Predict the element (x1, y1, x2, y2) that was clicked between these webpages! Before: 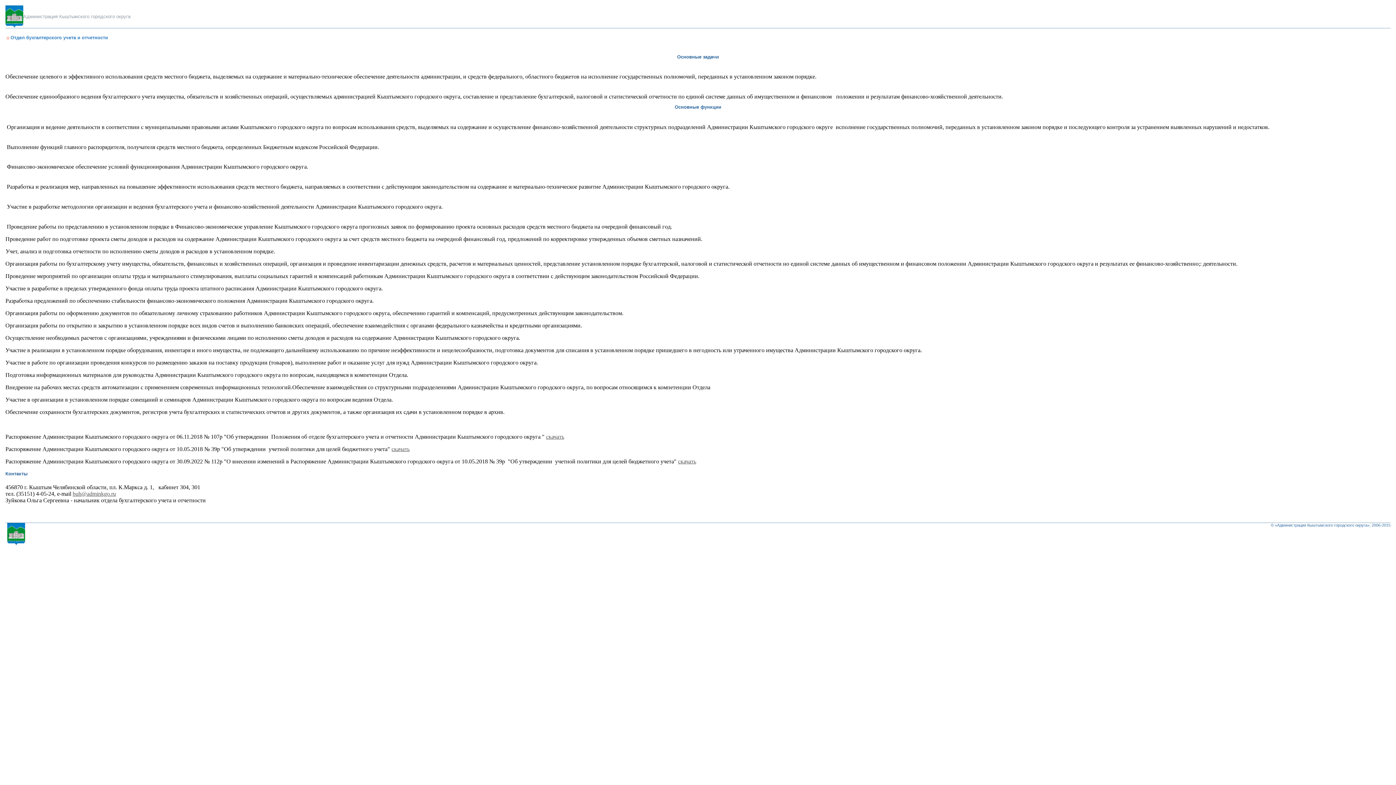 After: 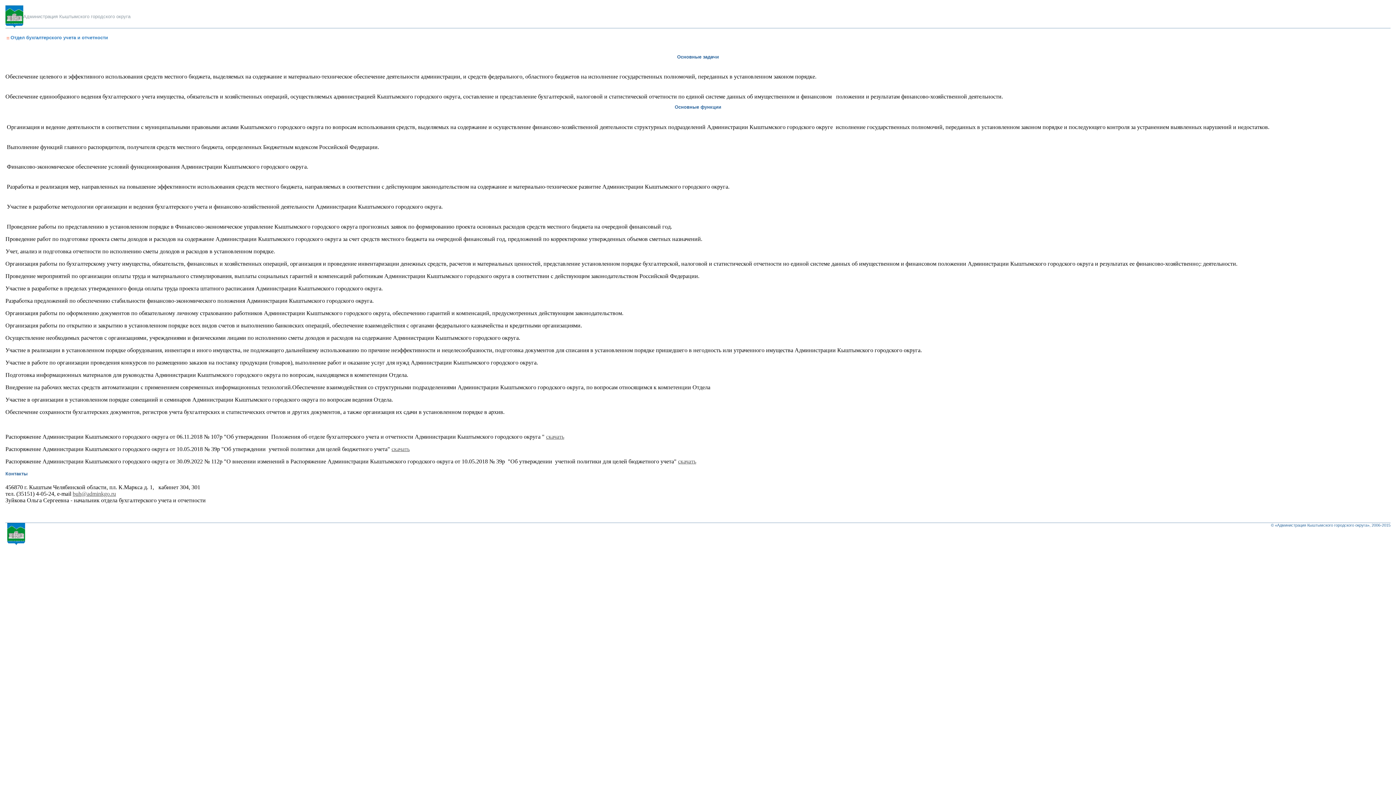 Action: bbox: (391, 446, 409, 452) label: скачать